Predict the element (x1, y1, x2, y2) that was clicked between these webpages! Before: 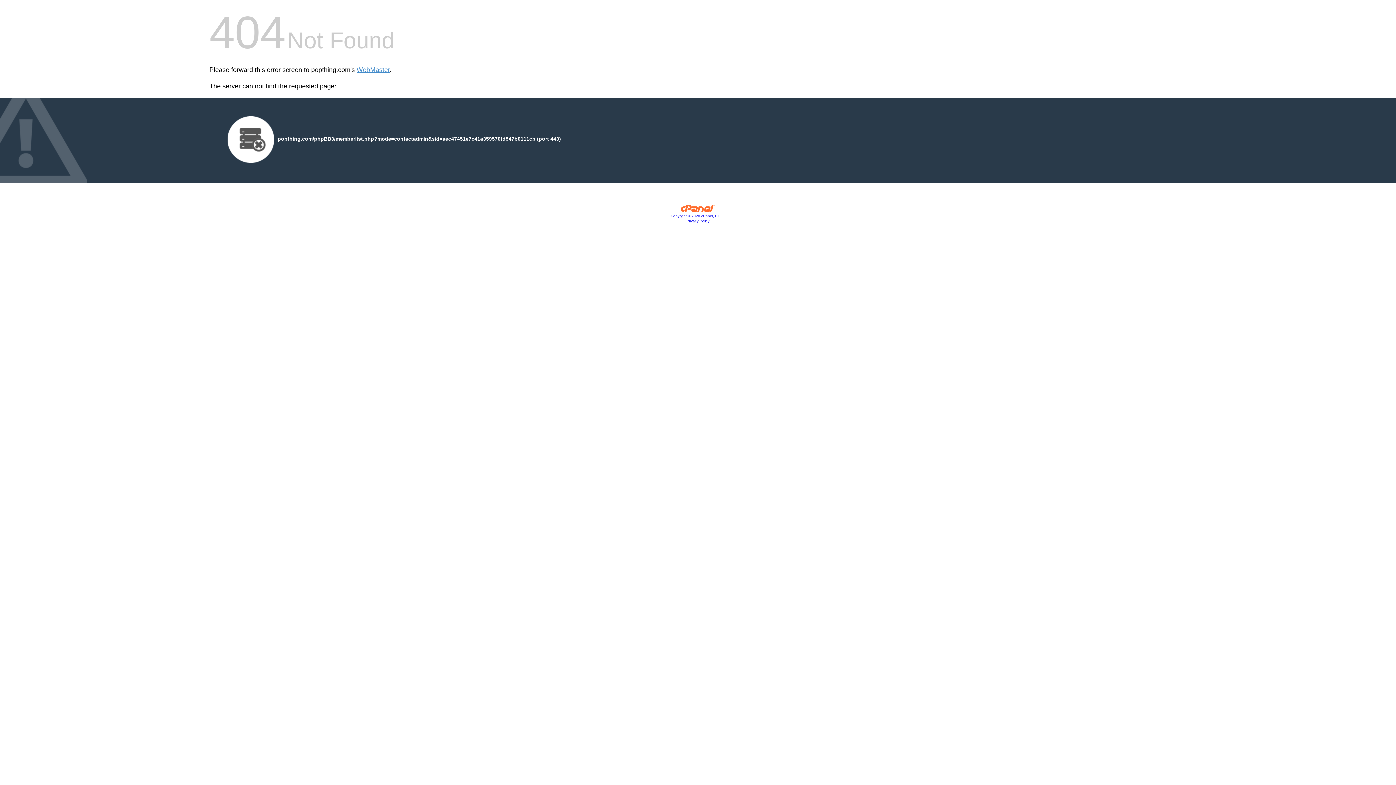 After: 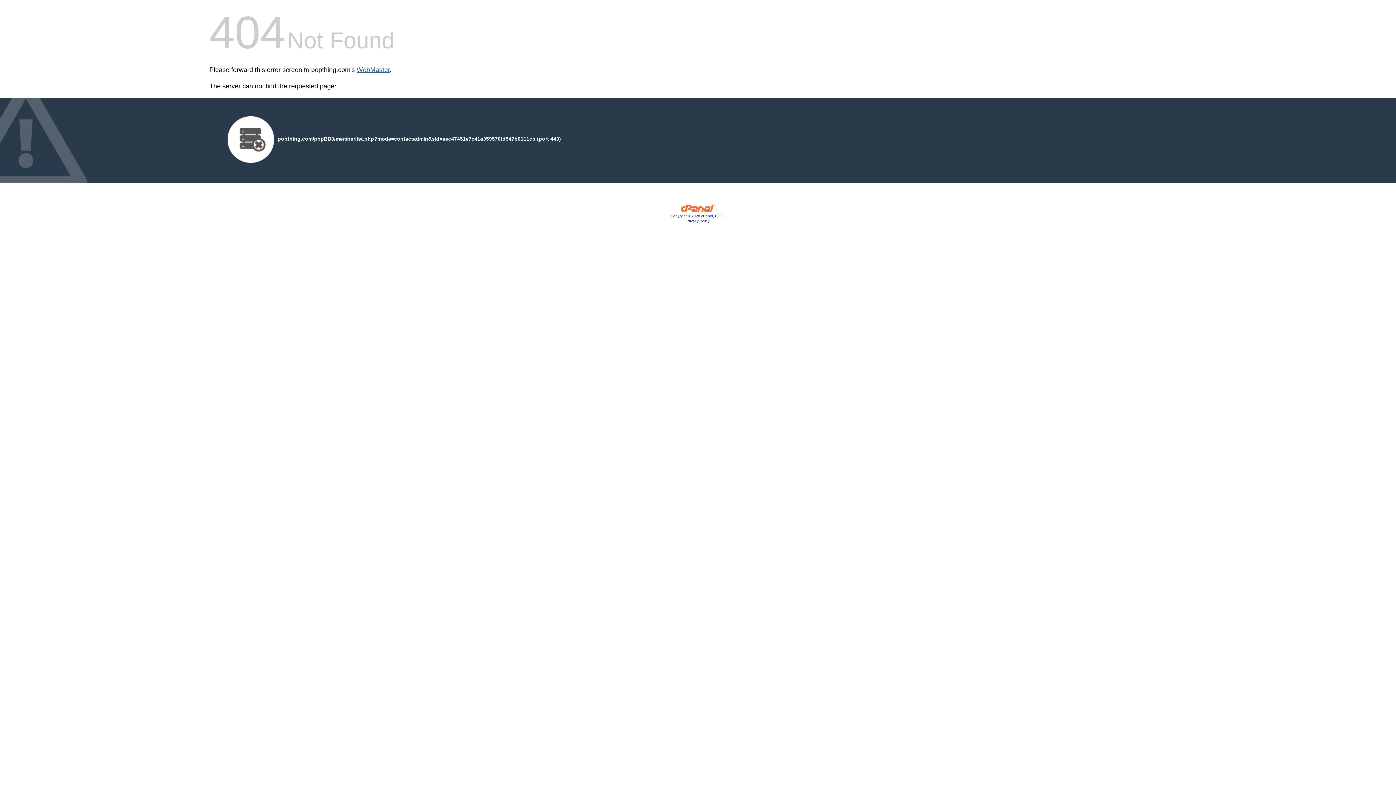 Action: bbox: (356, 66, 389, 73) label: WebMaster